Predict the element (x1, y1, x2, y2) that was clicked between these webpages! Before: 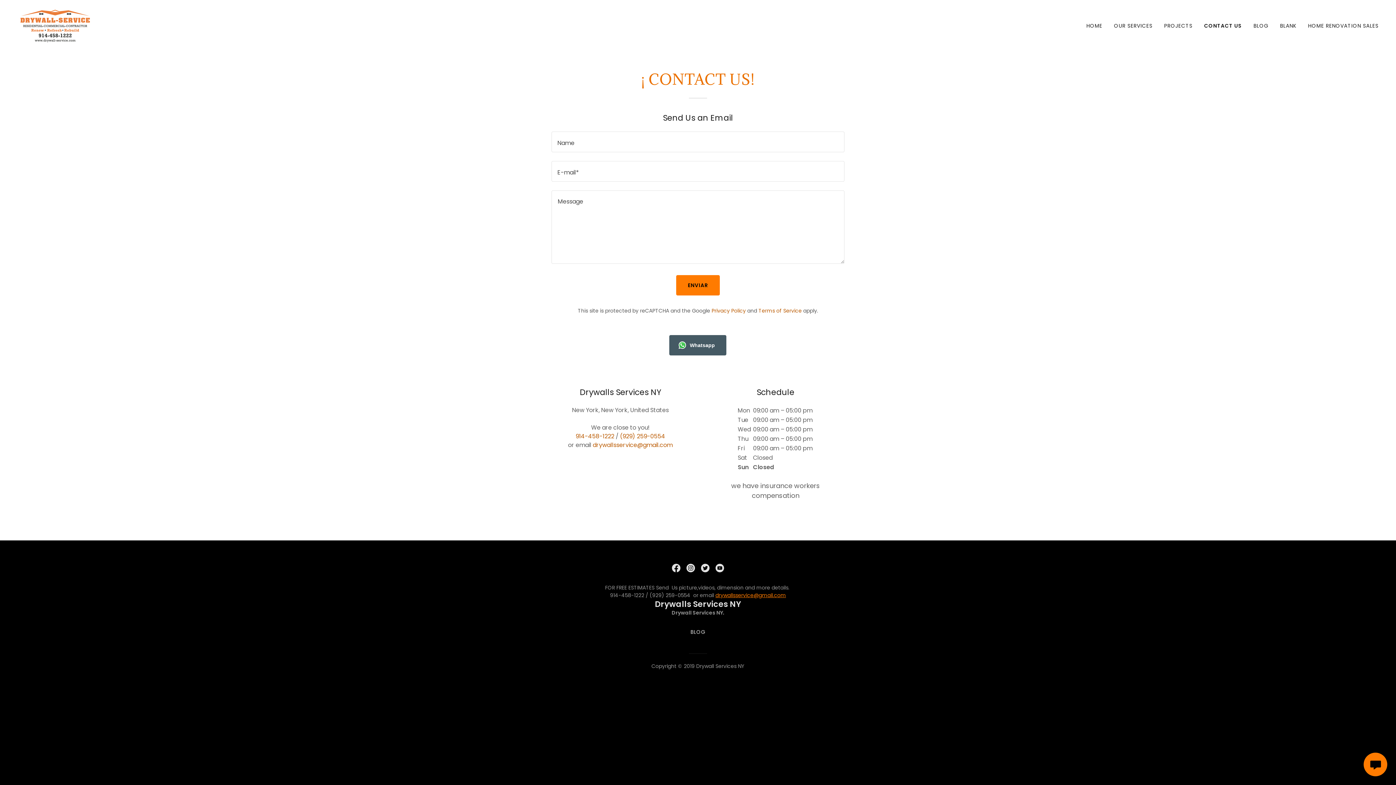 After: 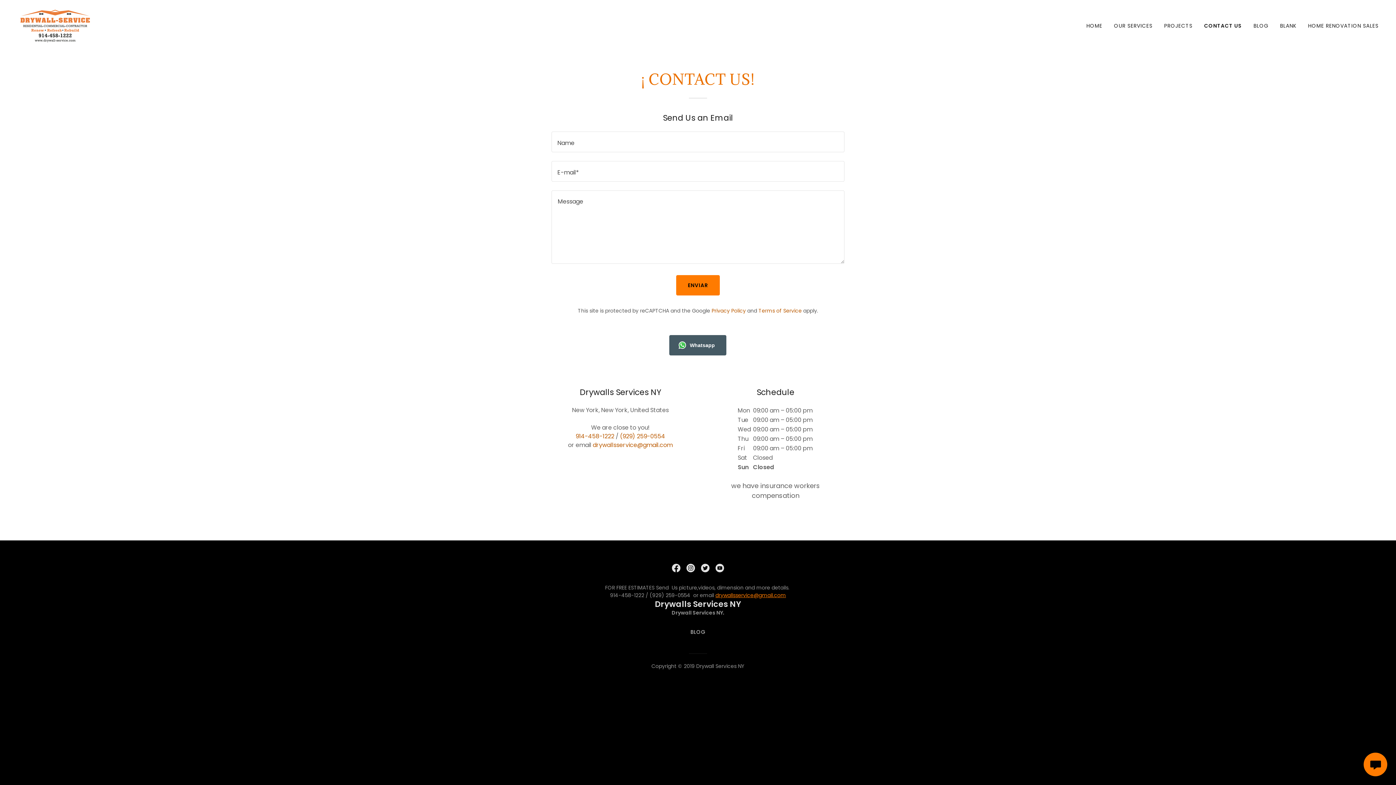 Action: bbox: (712, 561, 727, 575) label: YouTube Social Link